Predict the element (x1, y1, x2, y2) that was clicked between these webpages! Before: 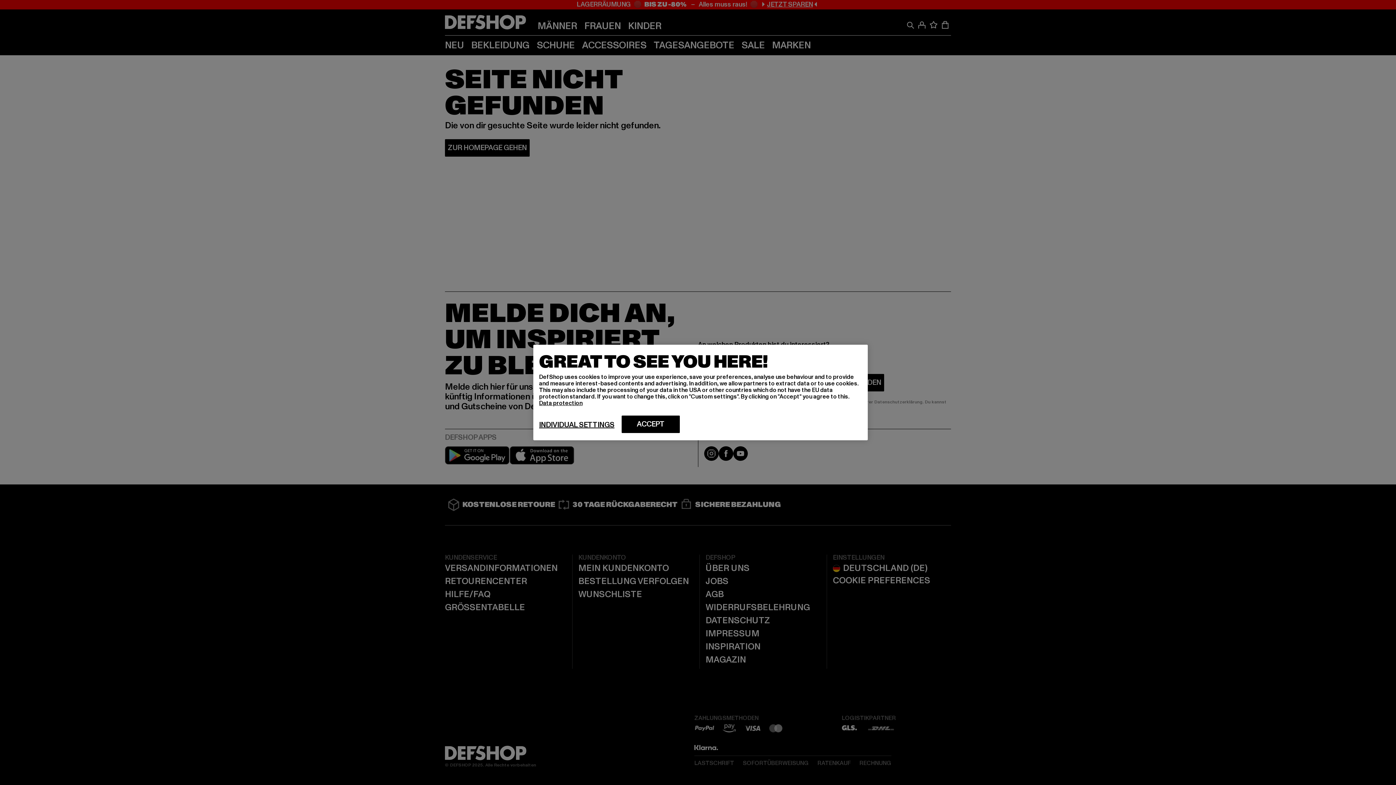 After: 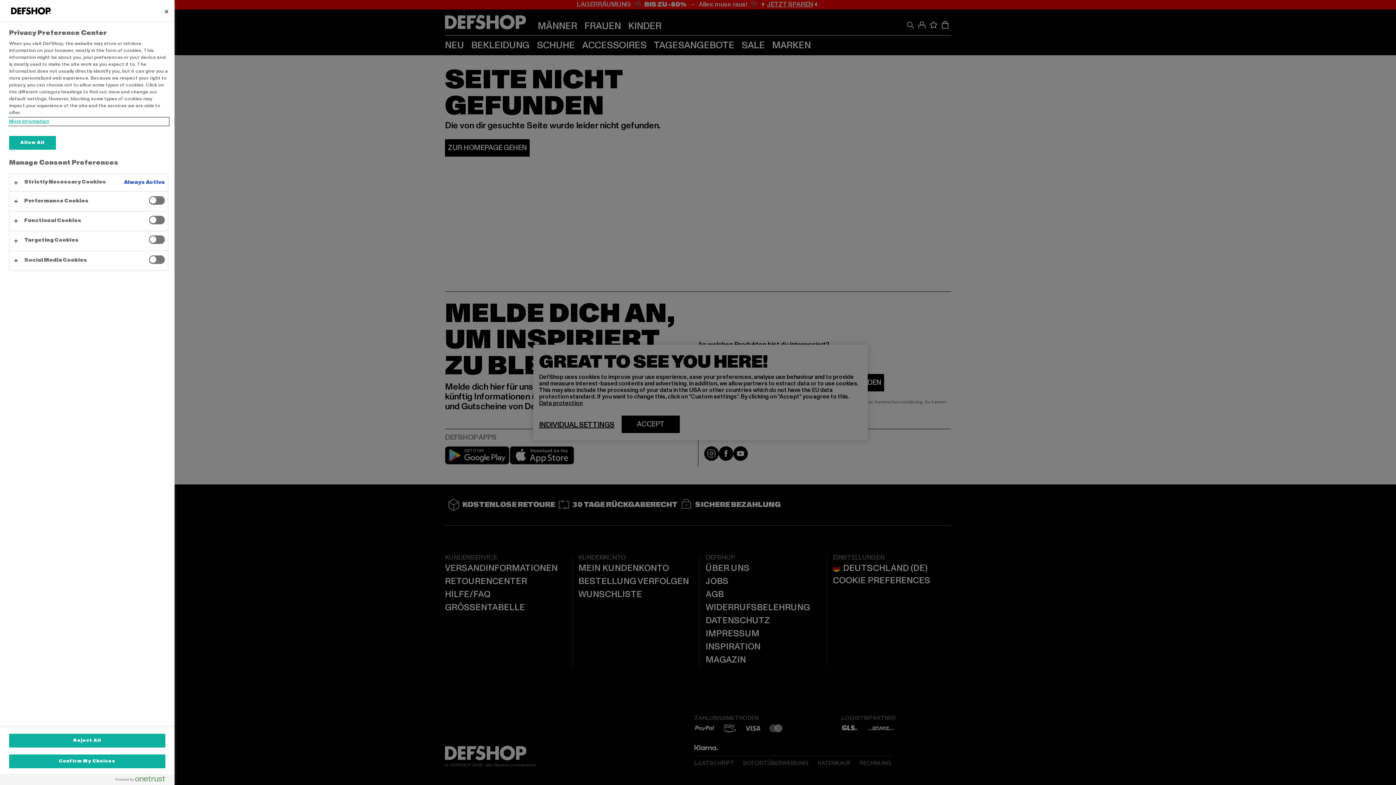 Action: bbox: (539, 420, 614, 429) label: INDIVIDUAL SETTINGS